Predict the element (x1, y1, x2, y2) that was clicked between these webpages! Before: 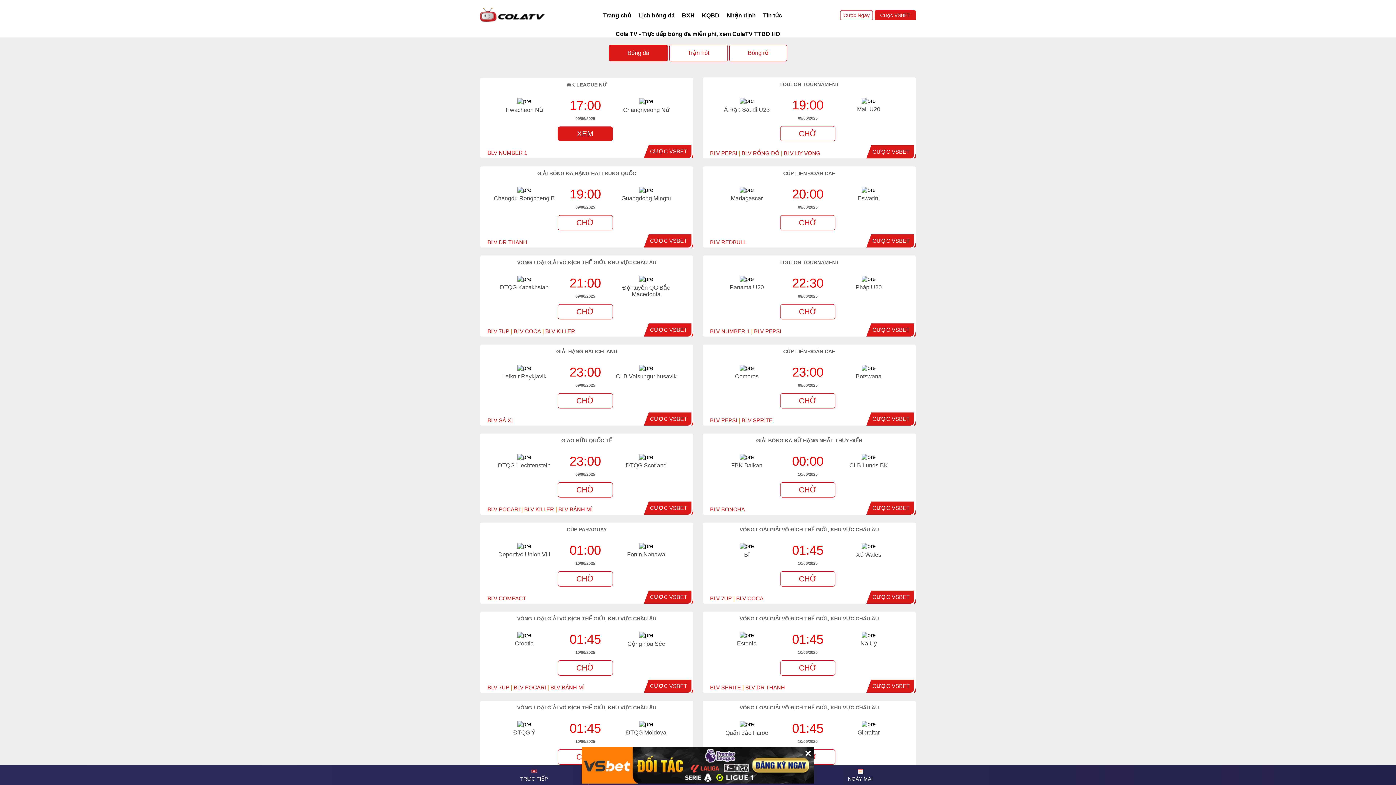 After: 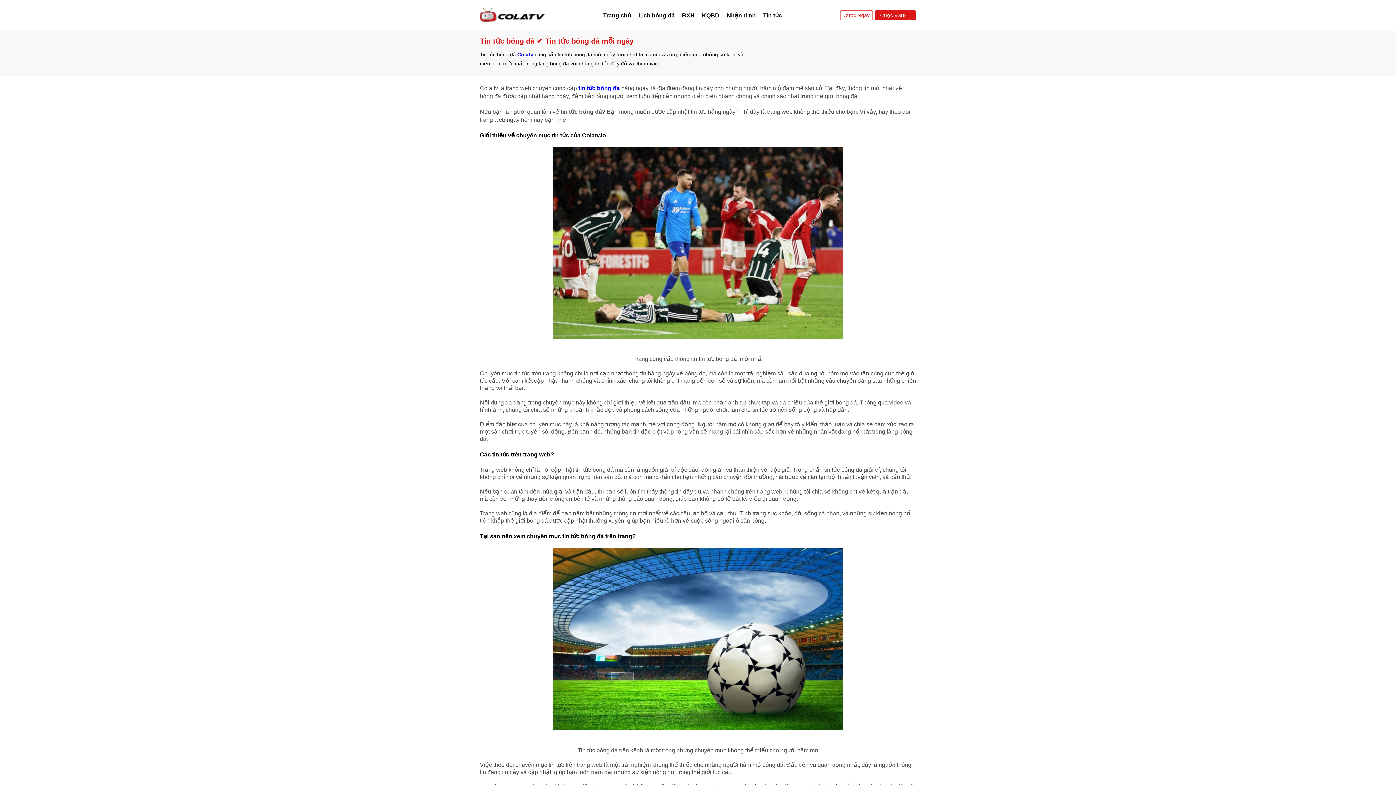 Action: label: Tin tức bbox: (759, 9, 785, 21)